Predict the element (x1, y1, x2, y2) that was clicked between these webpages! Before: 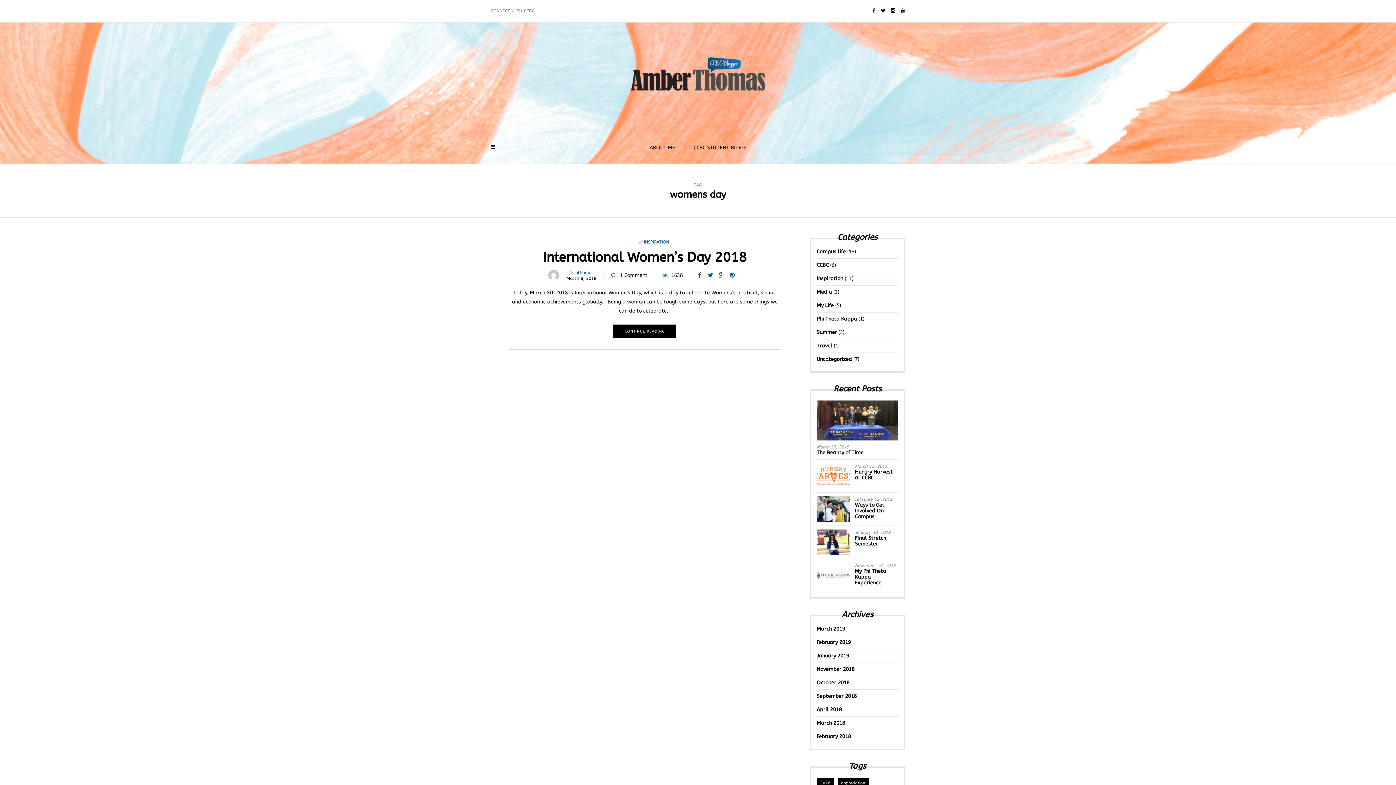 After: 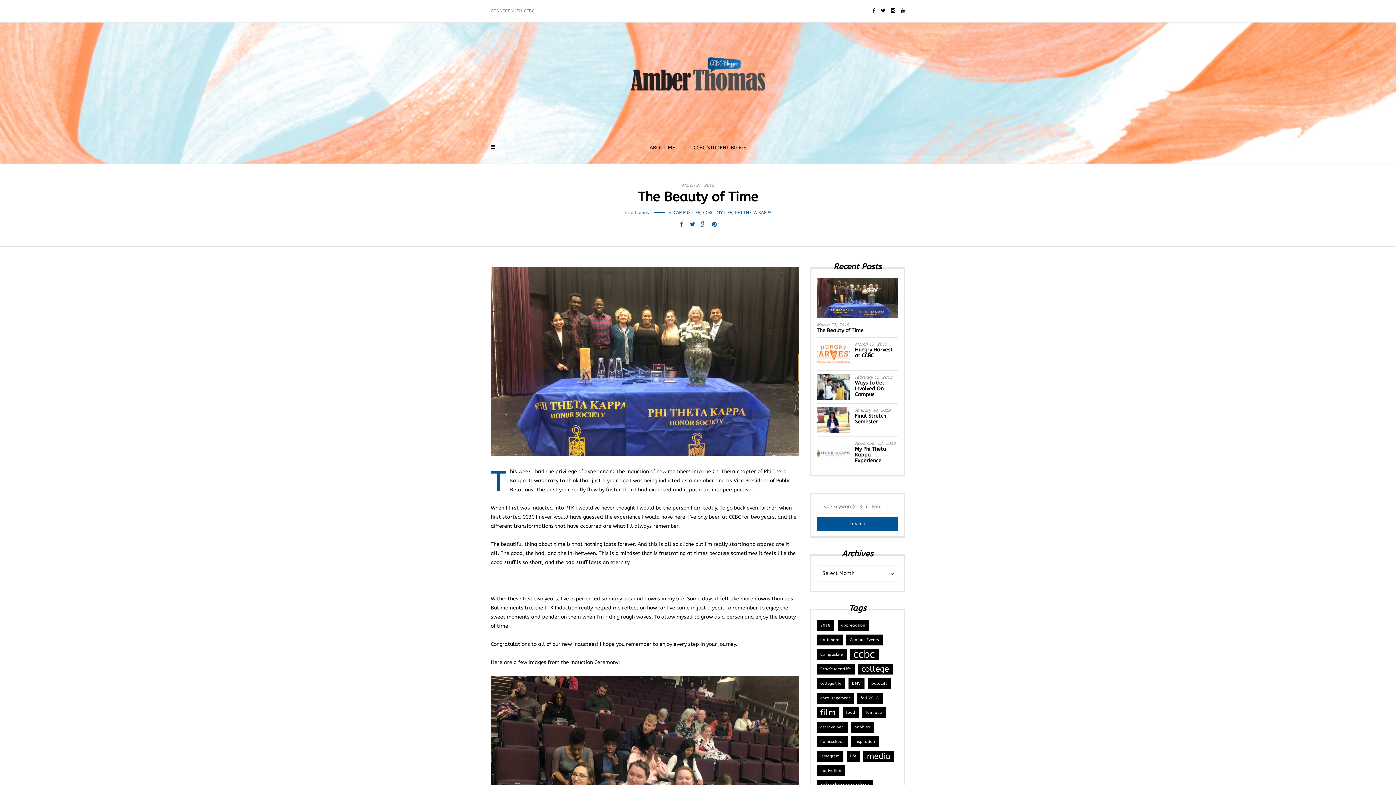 Action: bbox: (816, 449, 863, 456) label: The Beauty of Time